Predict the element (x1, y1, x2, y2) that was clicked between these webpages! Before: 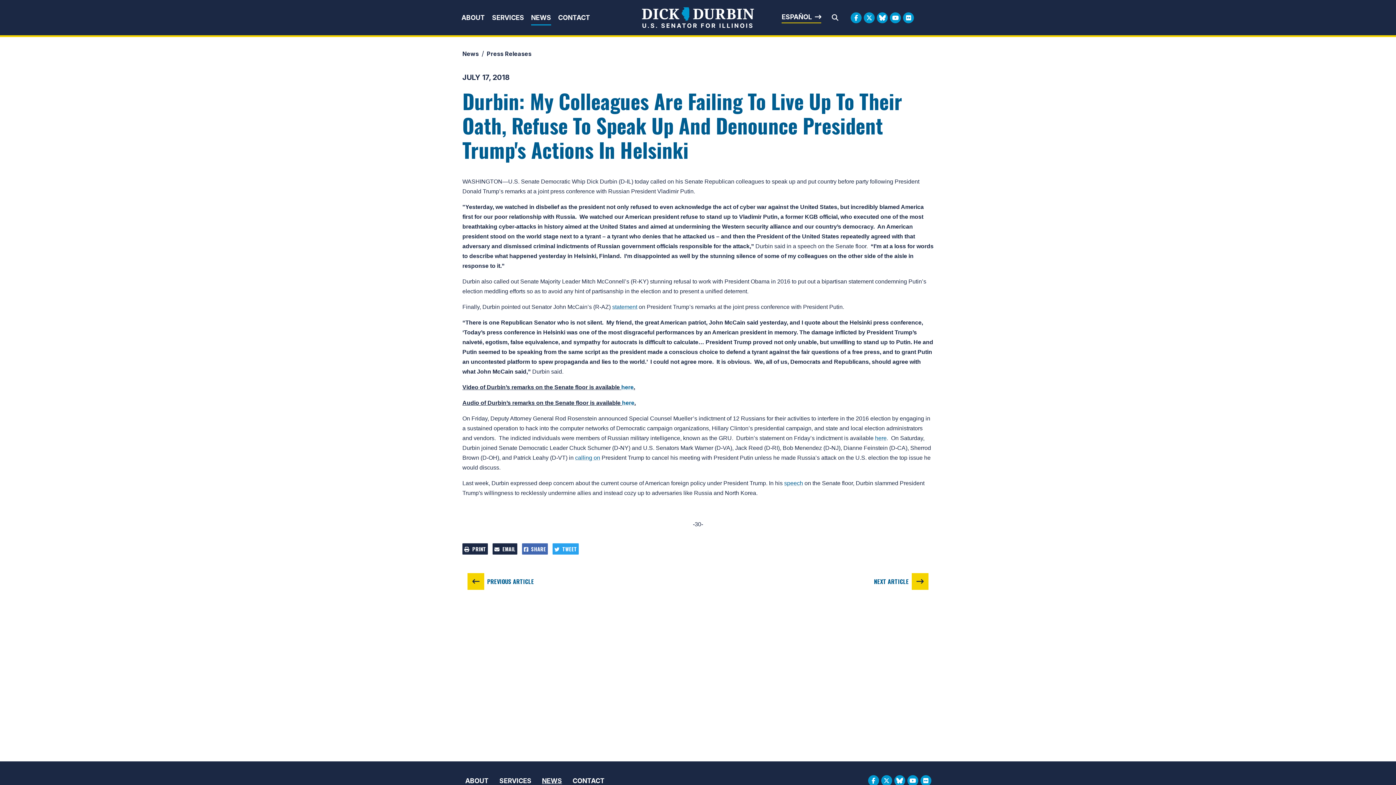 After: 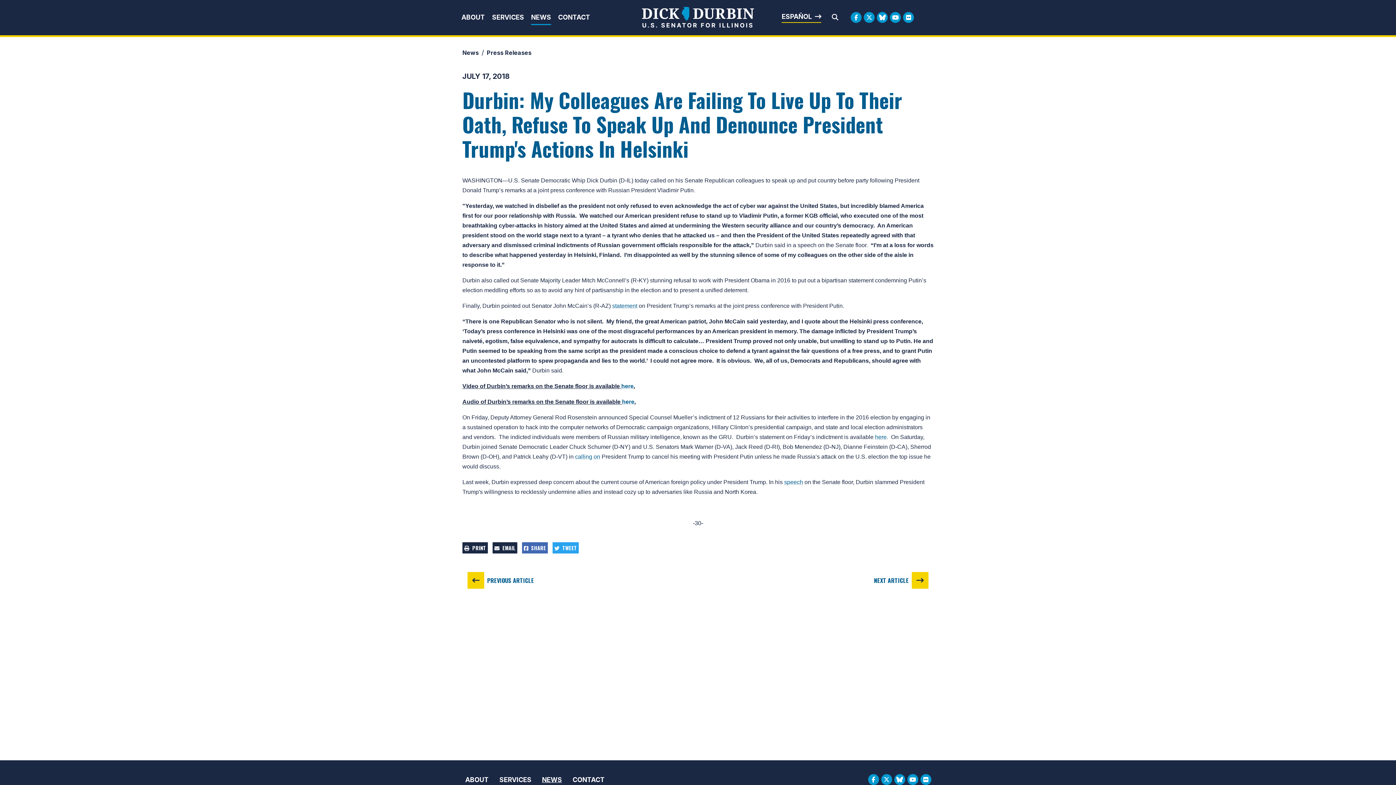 Action: bbox: (894, 775, 905, 786)